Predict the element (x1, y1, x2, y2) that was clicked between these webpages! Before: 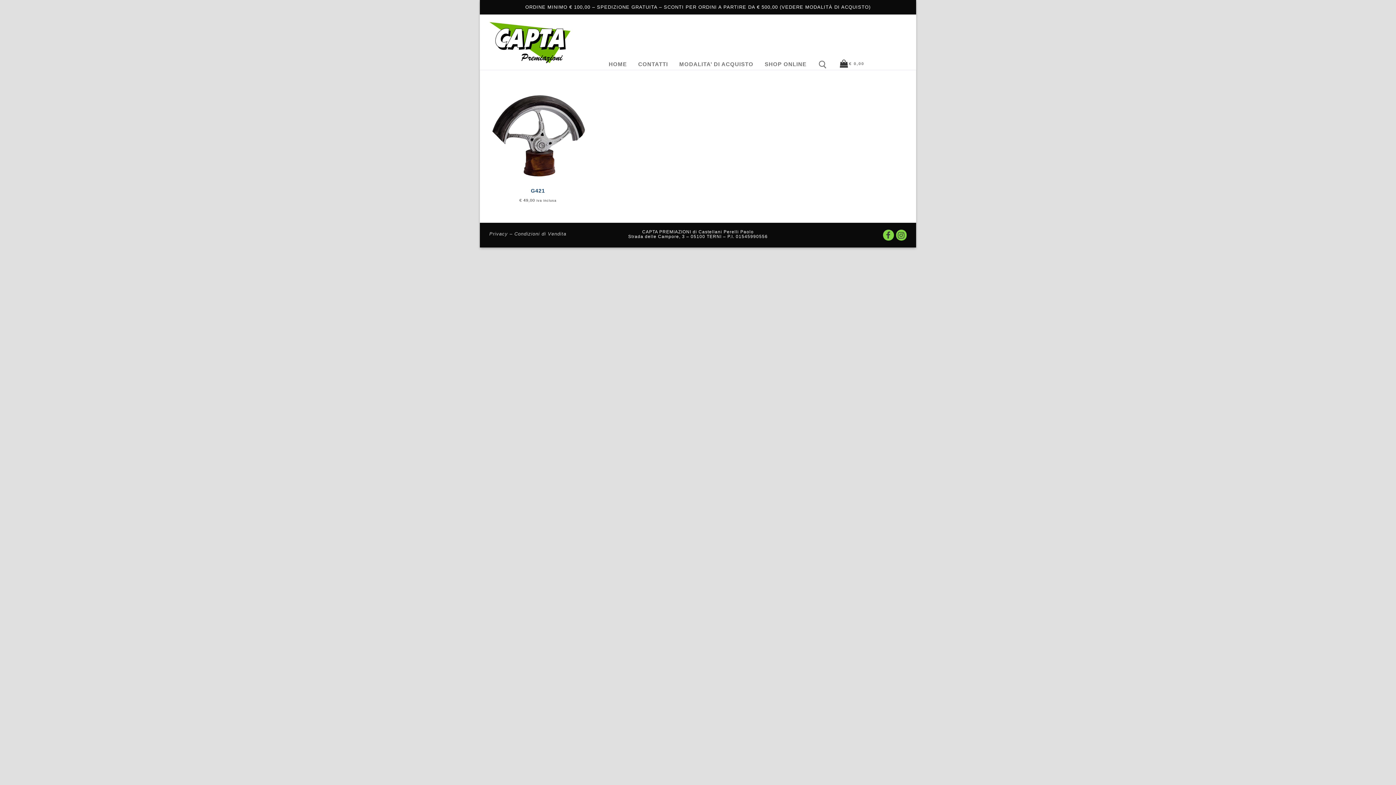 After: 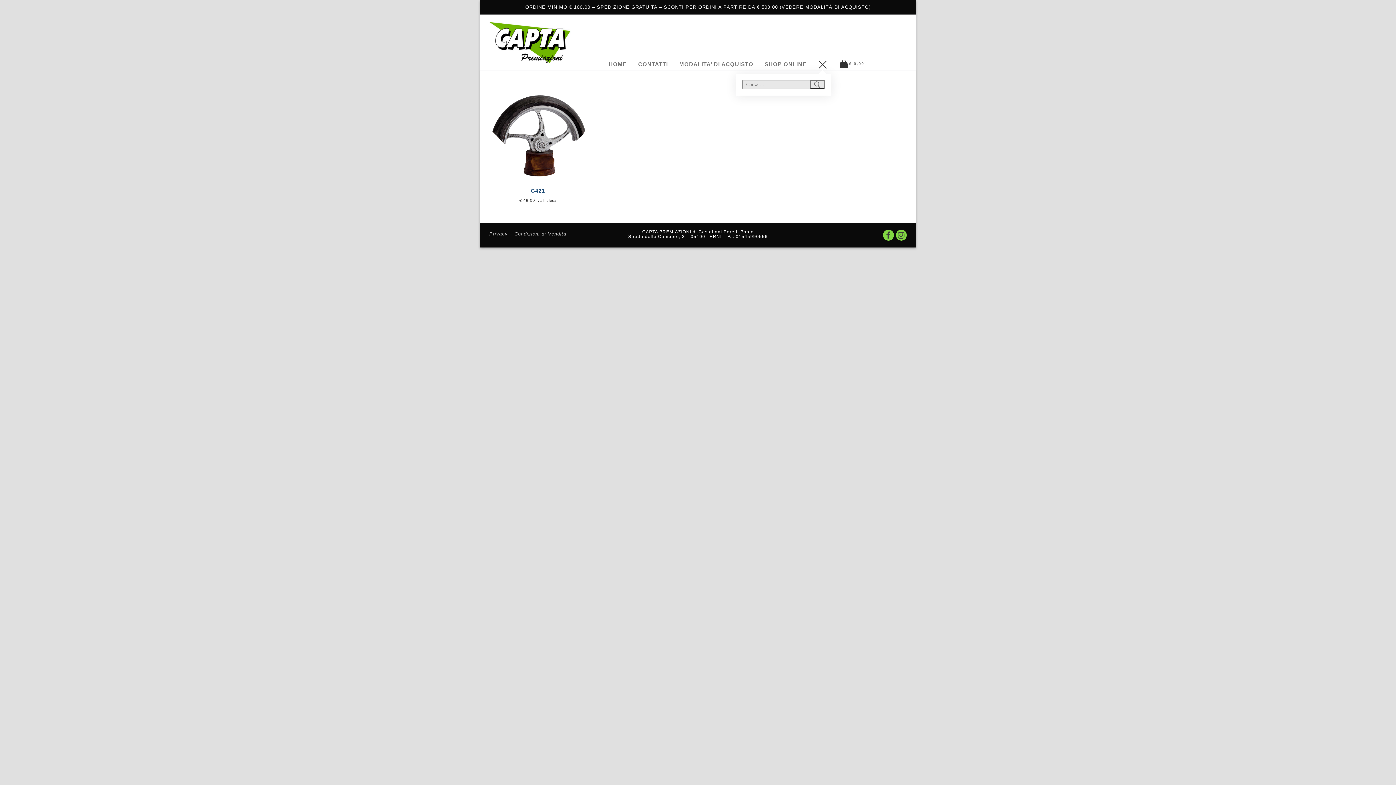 Action: bbox: (818, 60, 826, 68) label: Apri la ricerca